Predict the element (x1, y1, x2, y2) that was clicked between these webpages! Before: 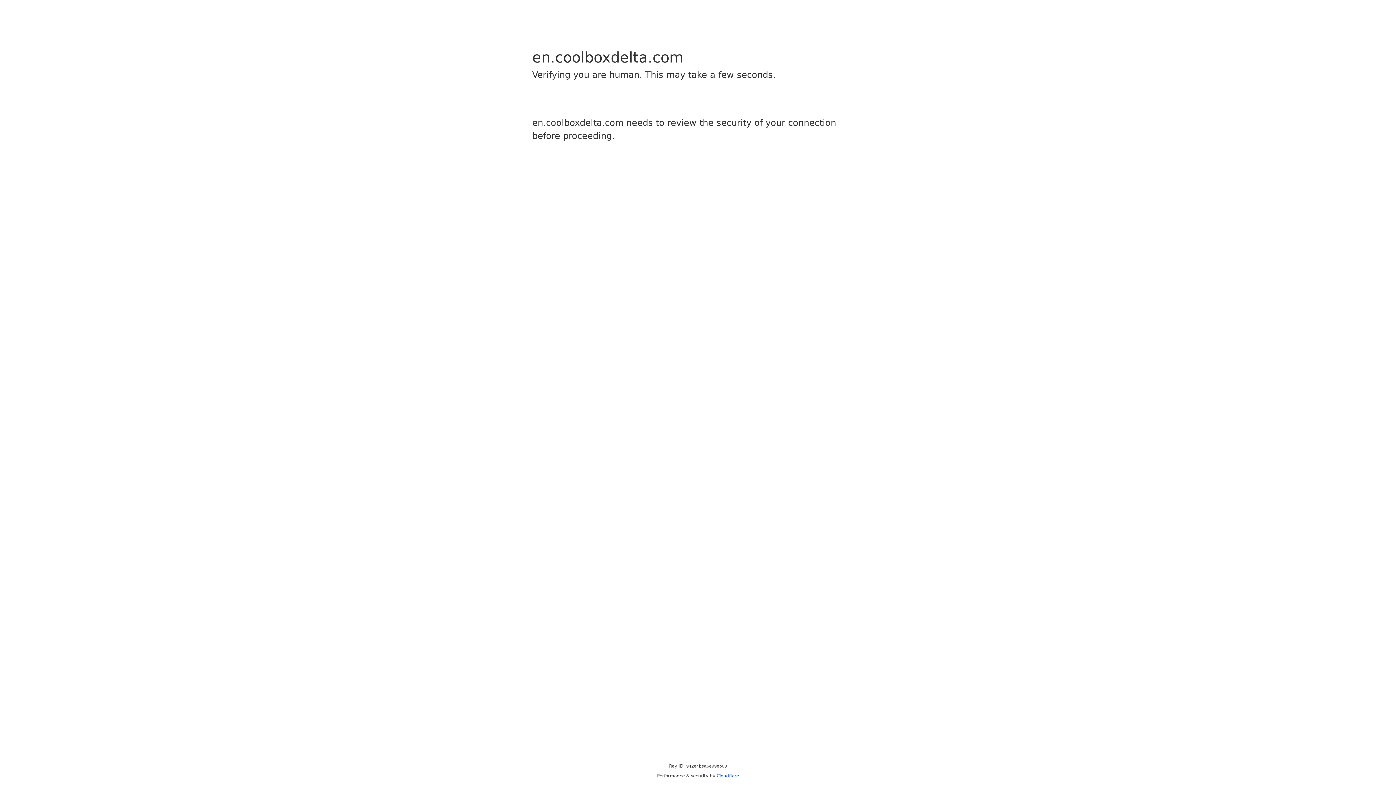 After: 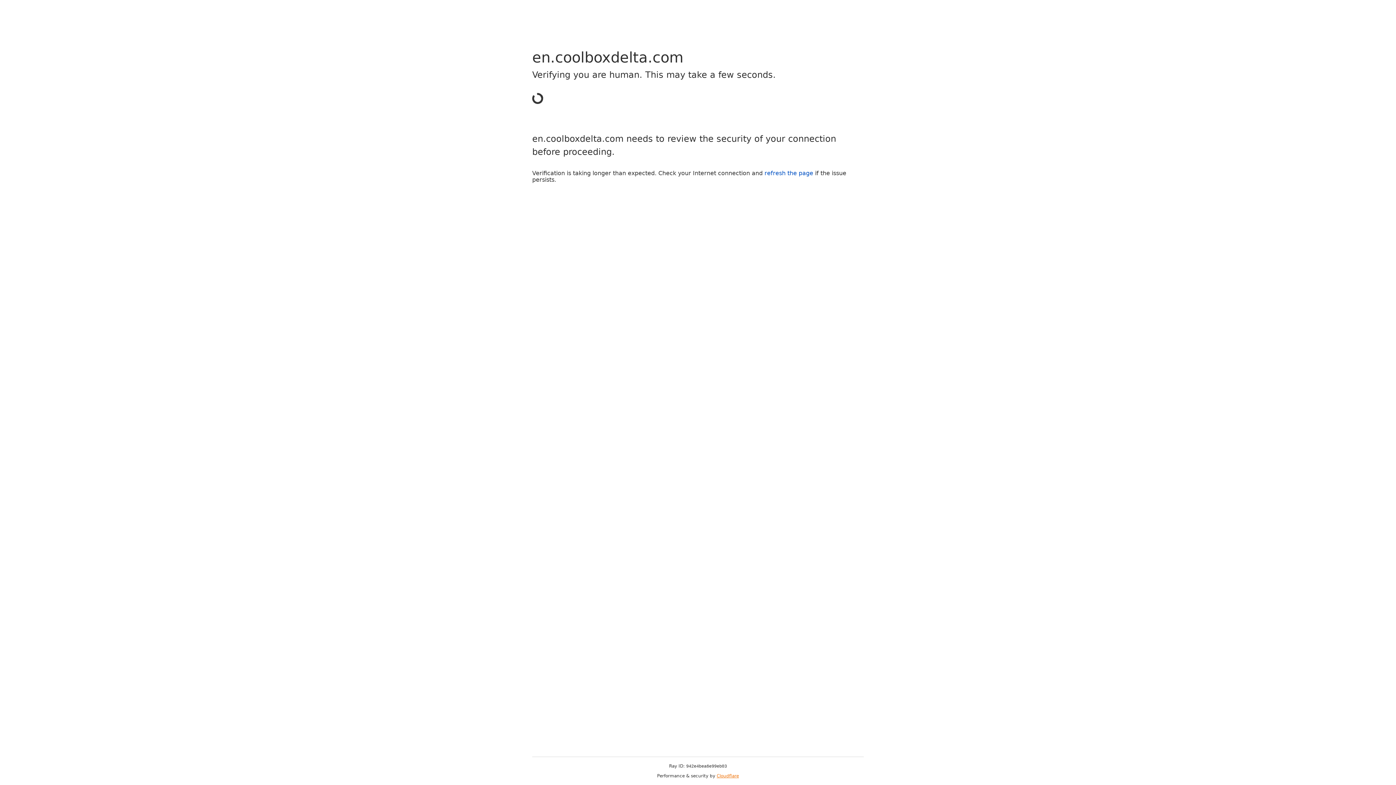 Action: label: Cloudflare bbox: (716, 773, 739, 778)